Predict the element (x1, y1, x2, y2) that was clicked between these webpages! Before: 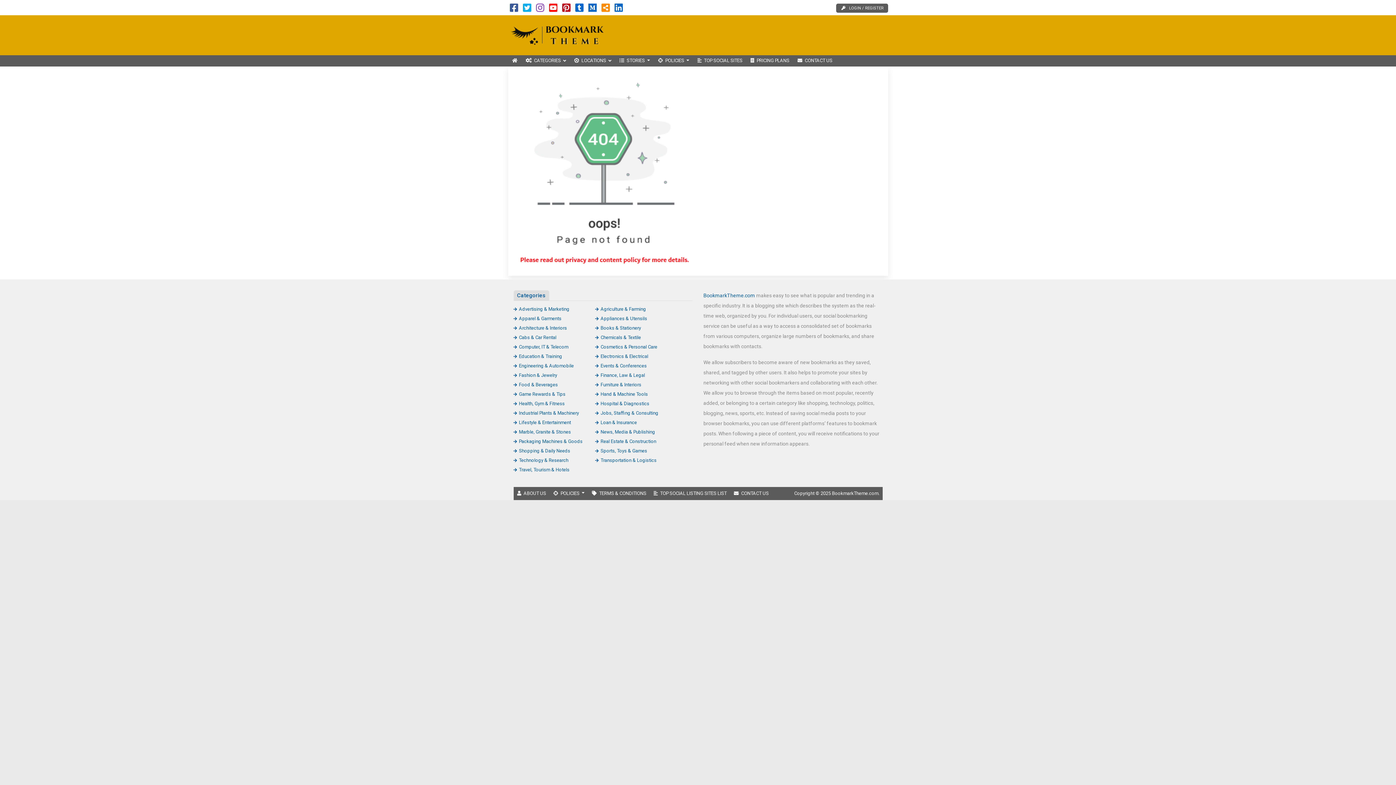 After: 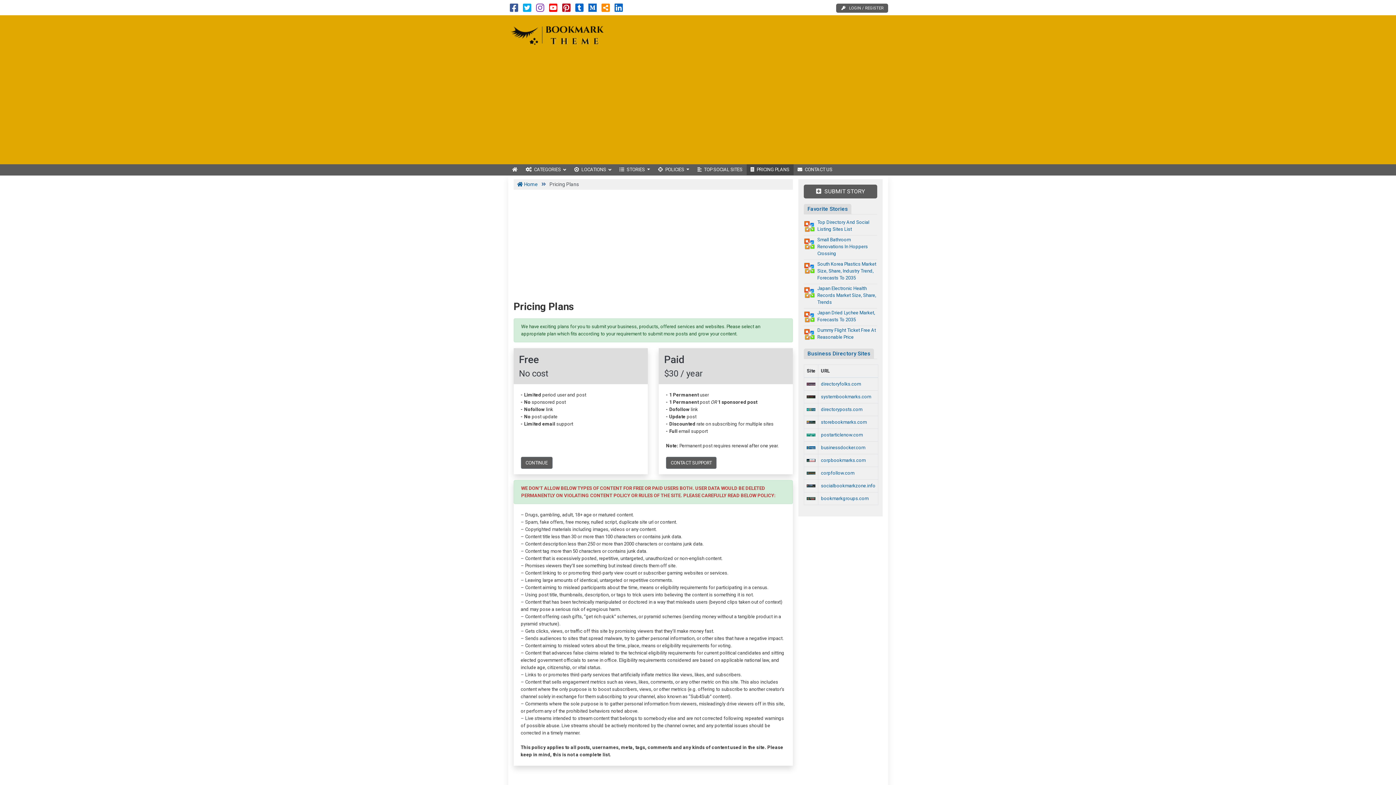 Action: label: PRICING PLANS bbox: (746, 55, 793, 66)